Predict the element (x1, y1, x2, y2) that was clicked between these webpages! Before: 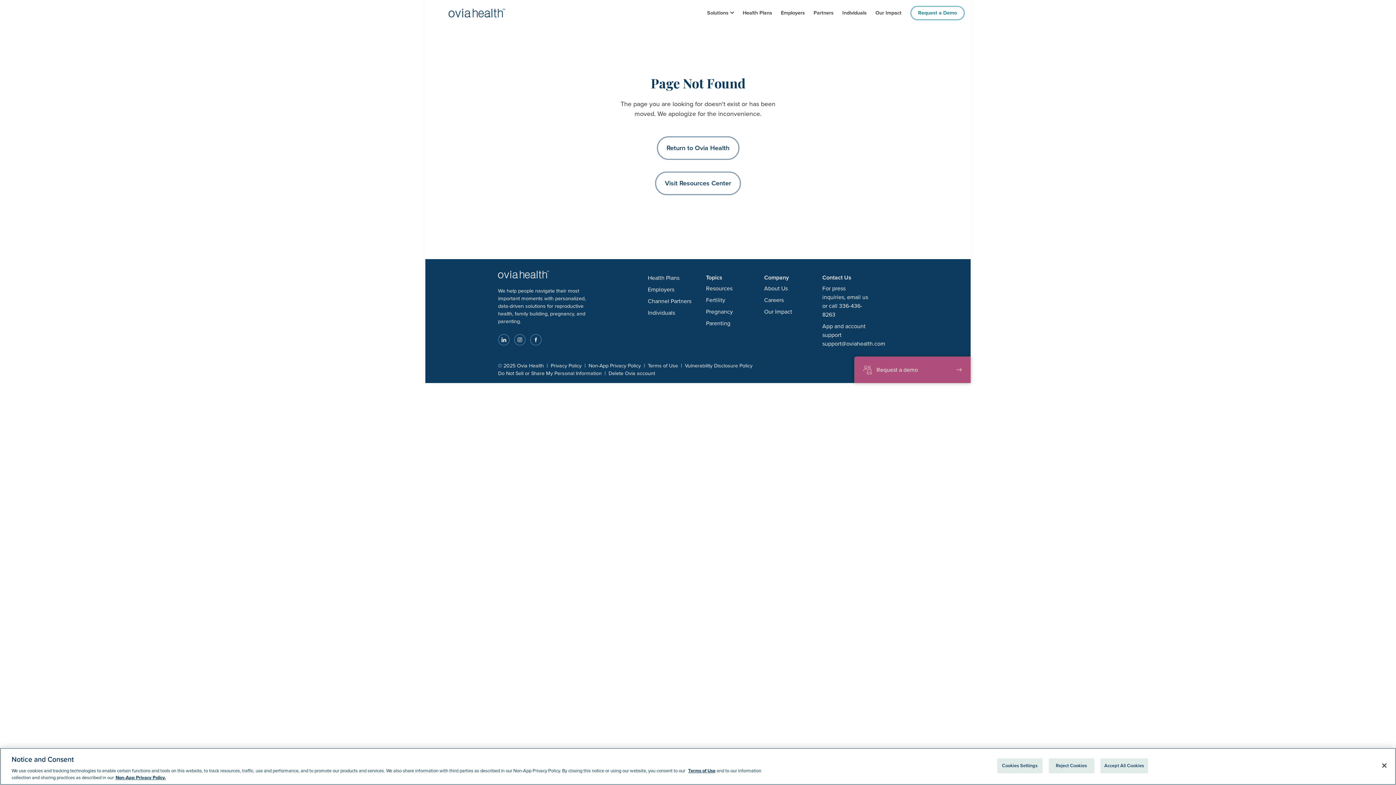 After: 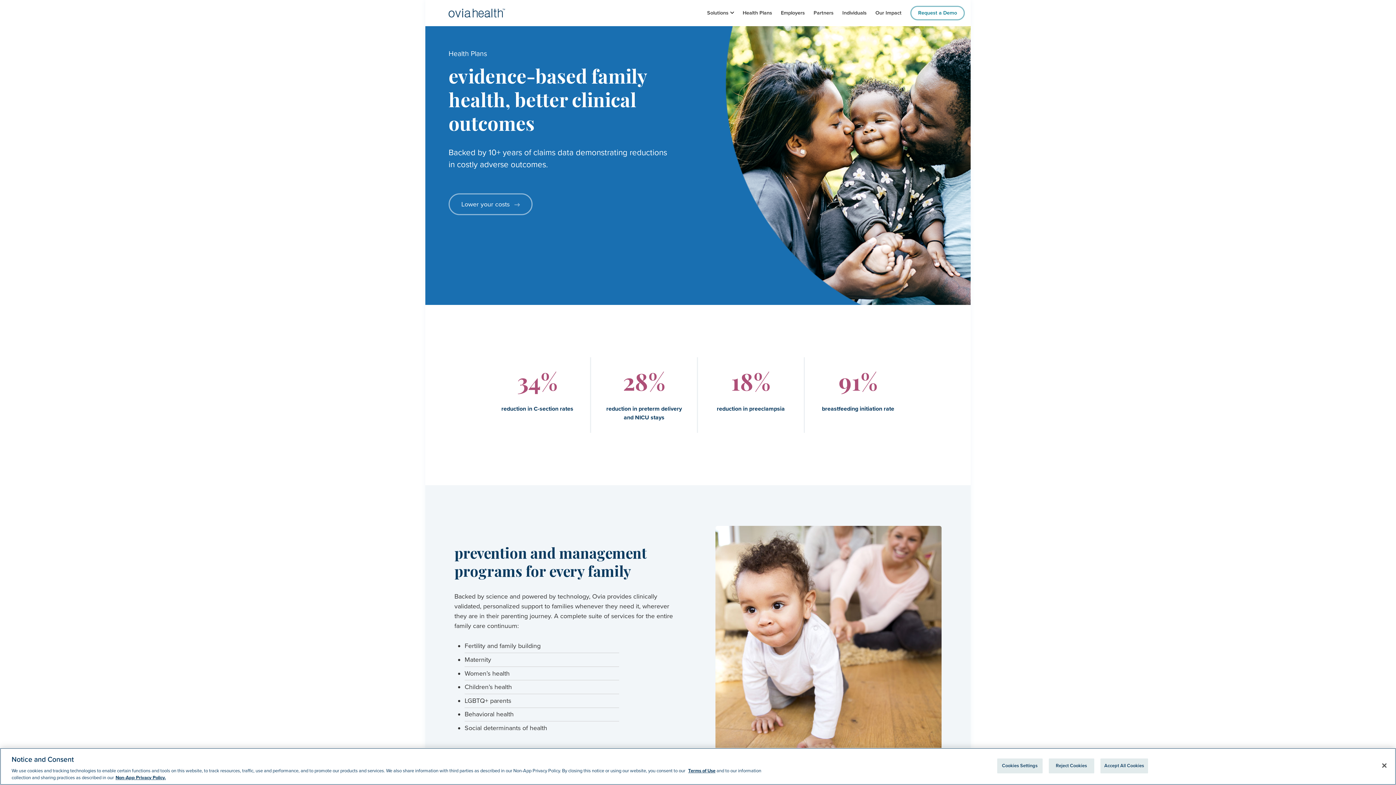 Action: bbox: (742, 8, 772, 18) label: Health Plans